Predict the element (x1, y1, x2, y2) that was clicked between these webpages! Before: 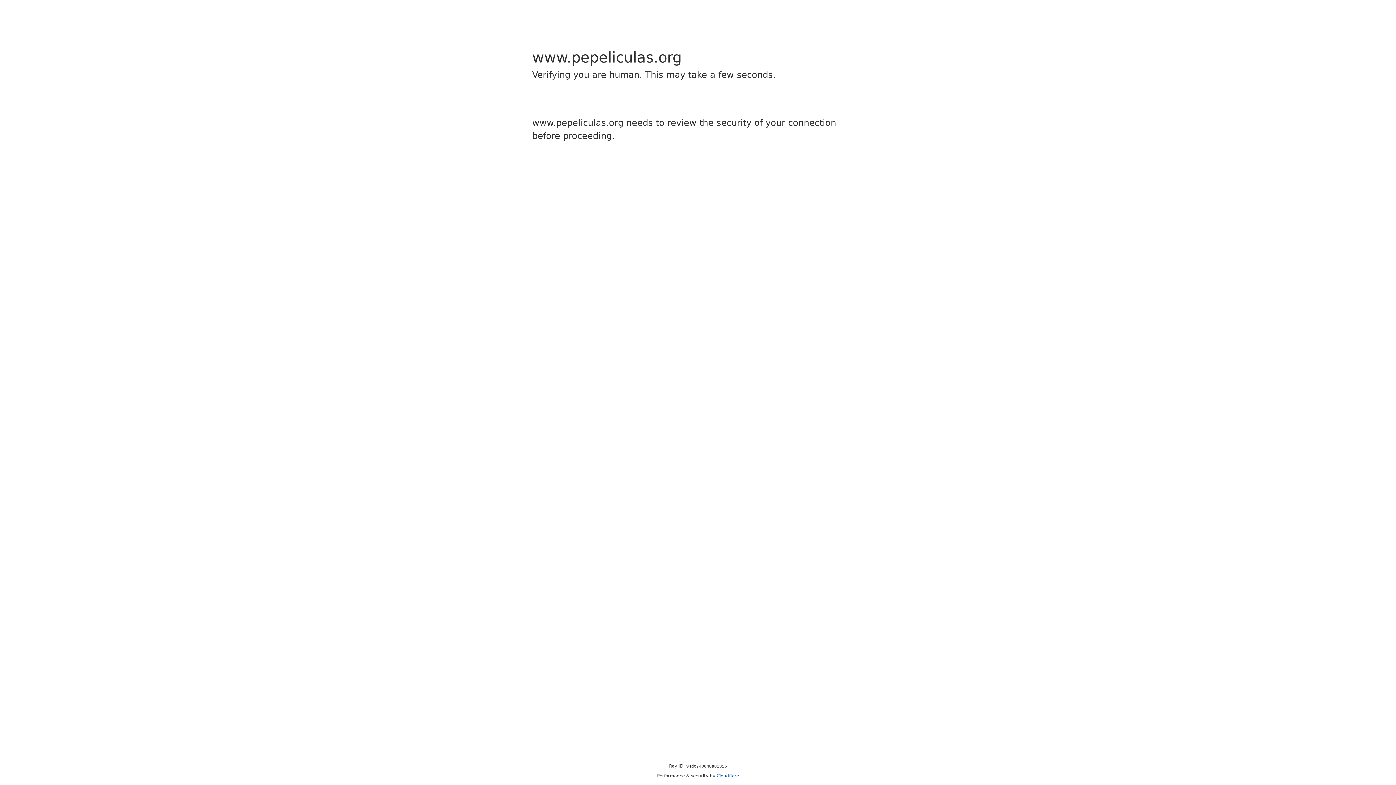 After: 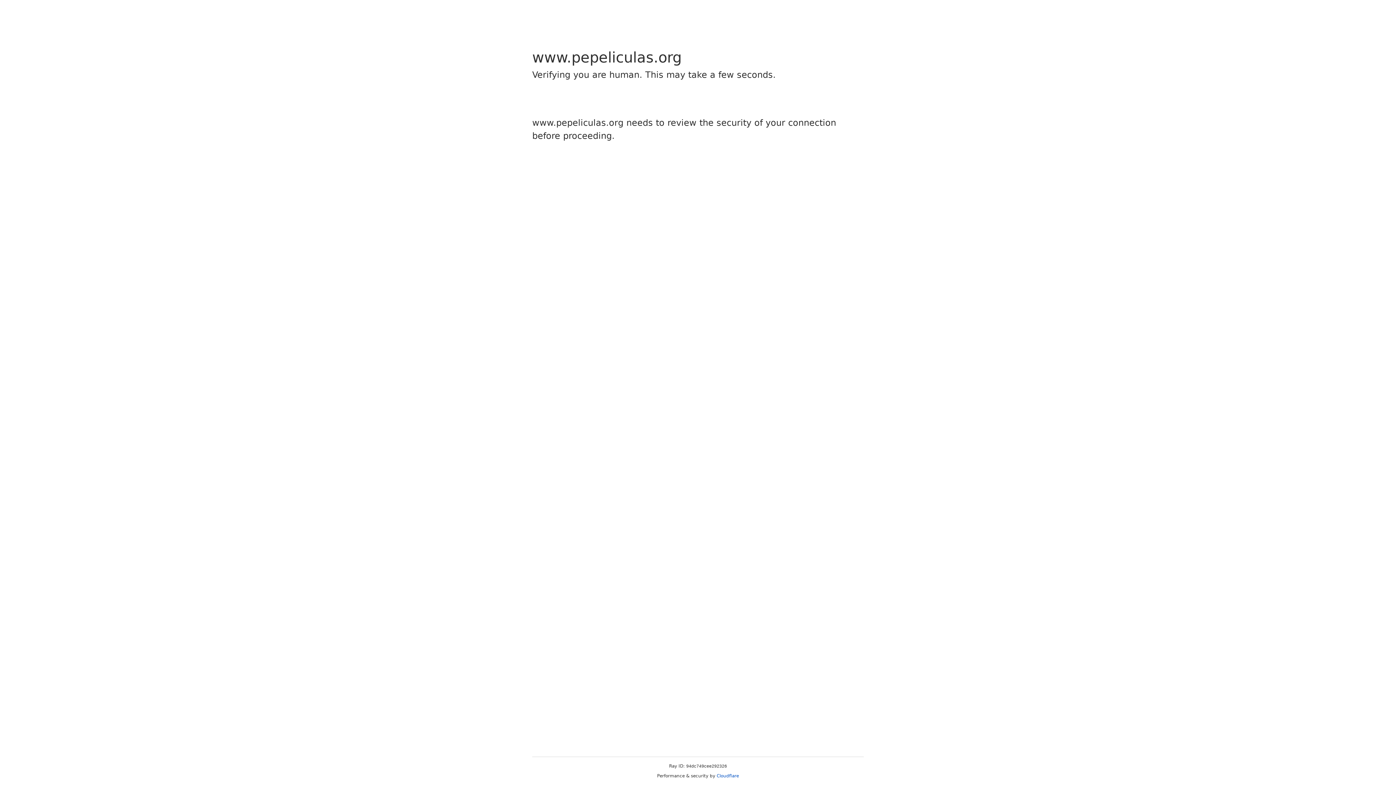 Action: bbox: (716, 773, 739, 778) label: Cloudflare